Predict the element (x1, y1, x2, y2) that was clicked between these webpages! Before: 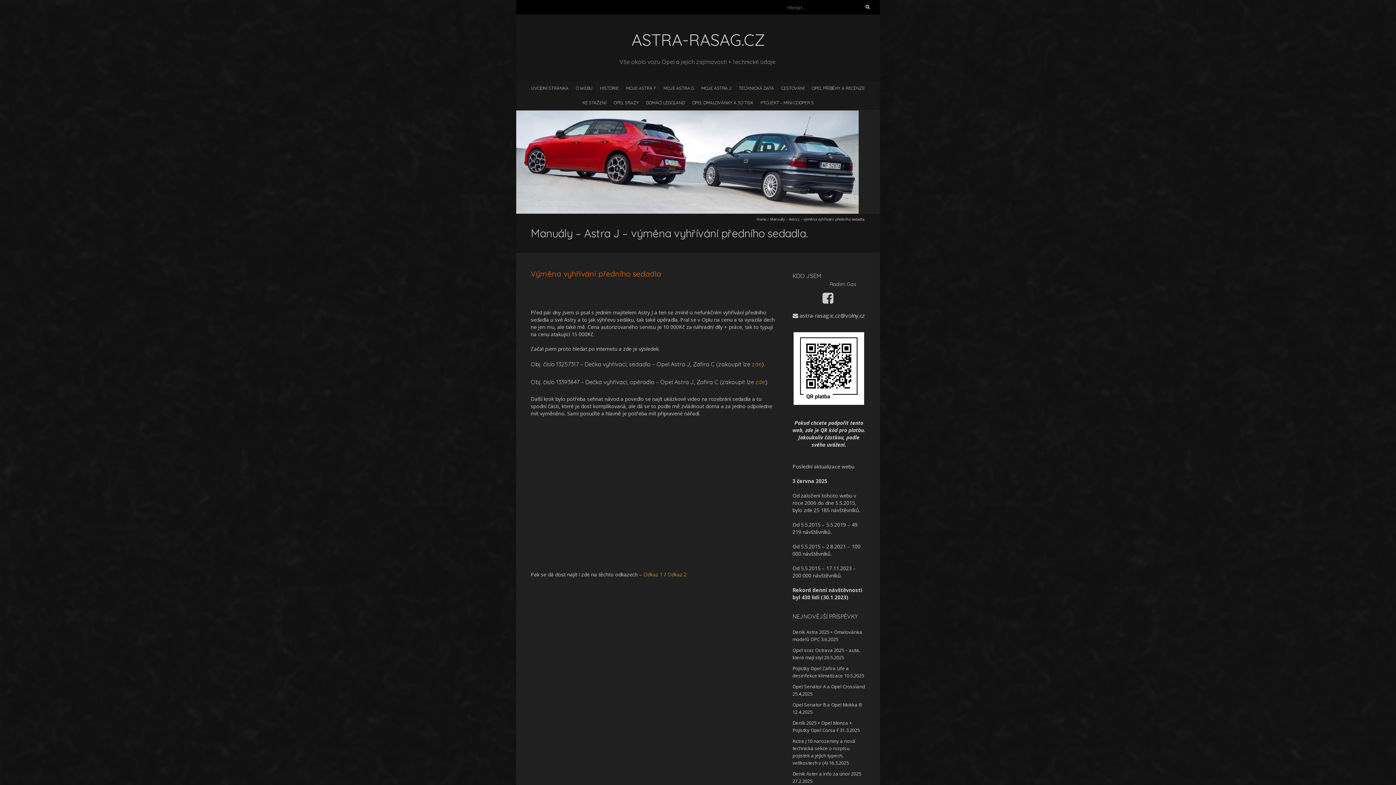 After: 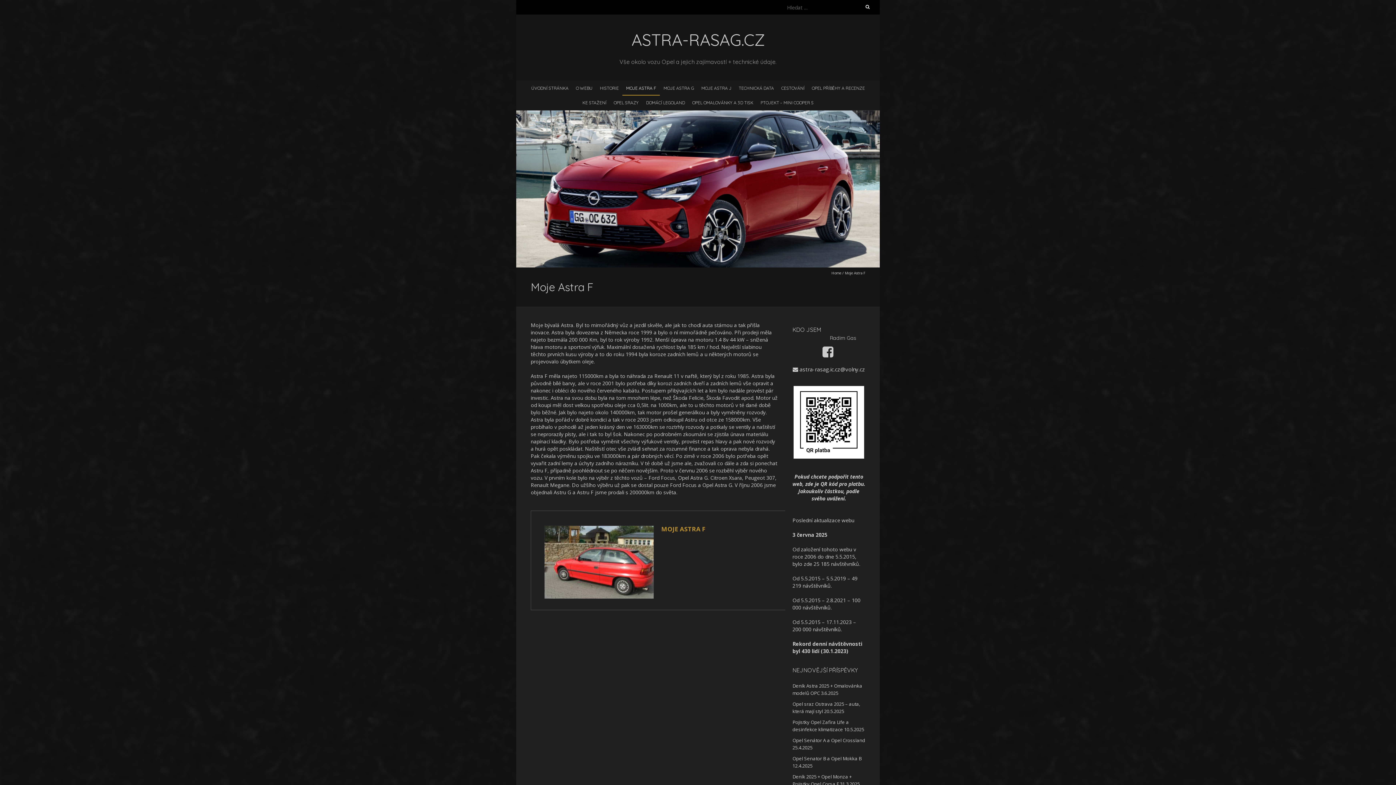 Action: bbox: (622, 81, 660, 94) label: MOJE ASTRA F